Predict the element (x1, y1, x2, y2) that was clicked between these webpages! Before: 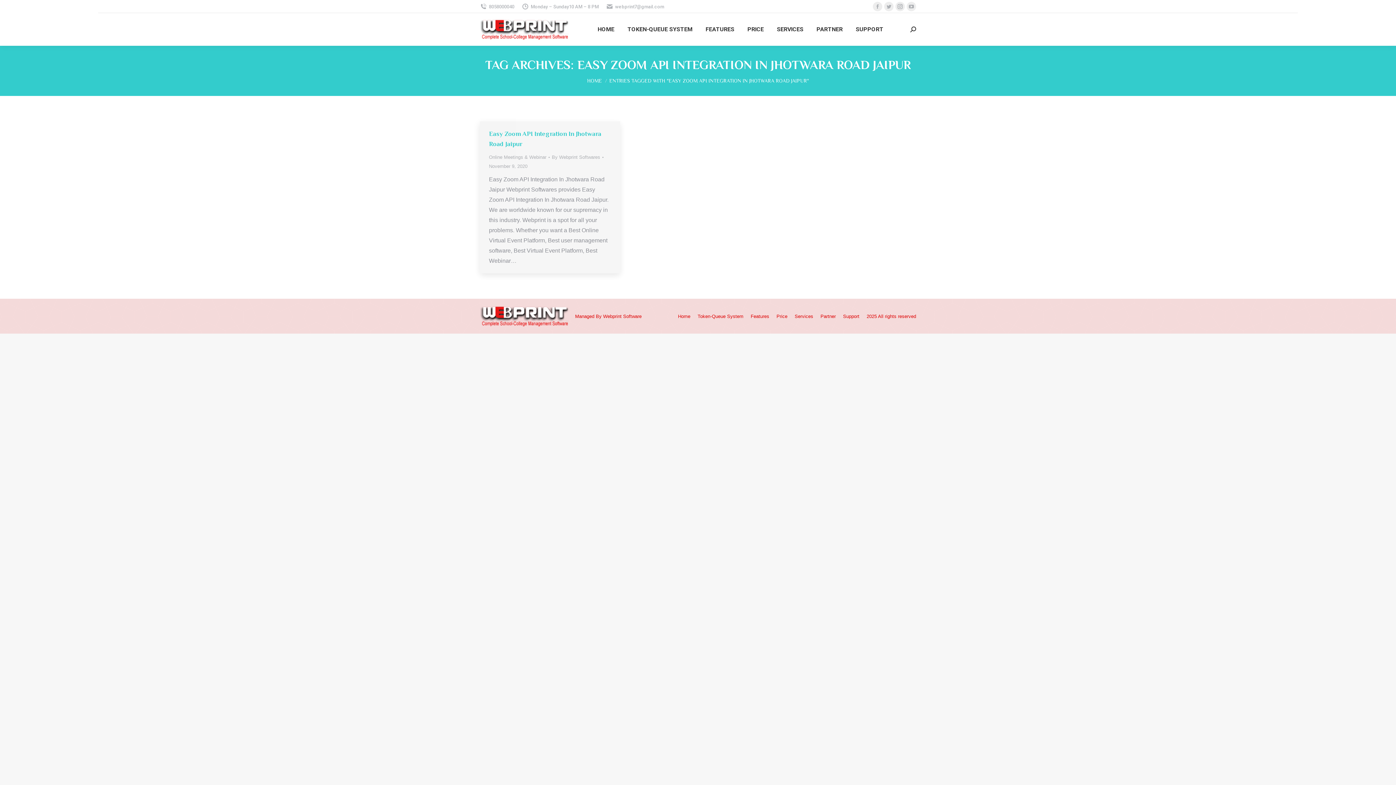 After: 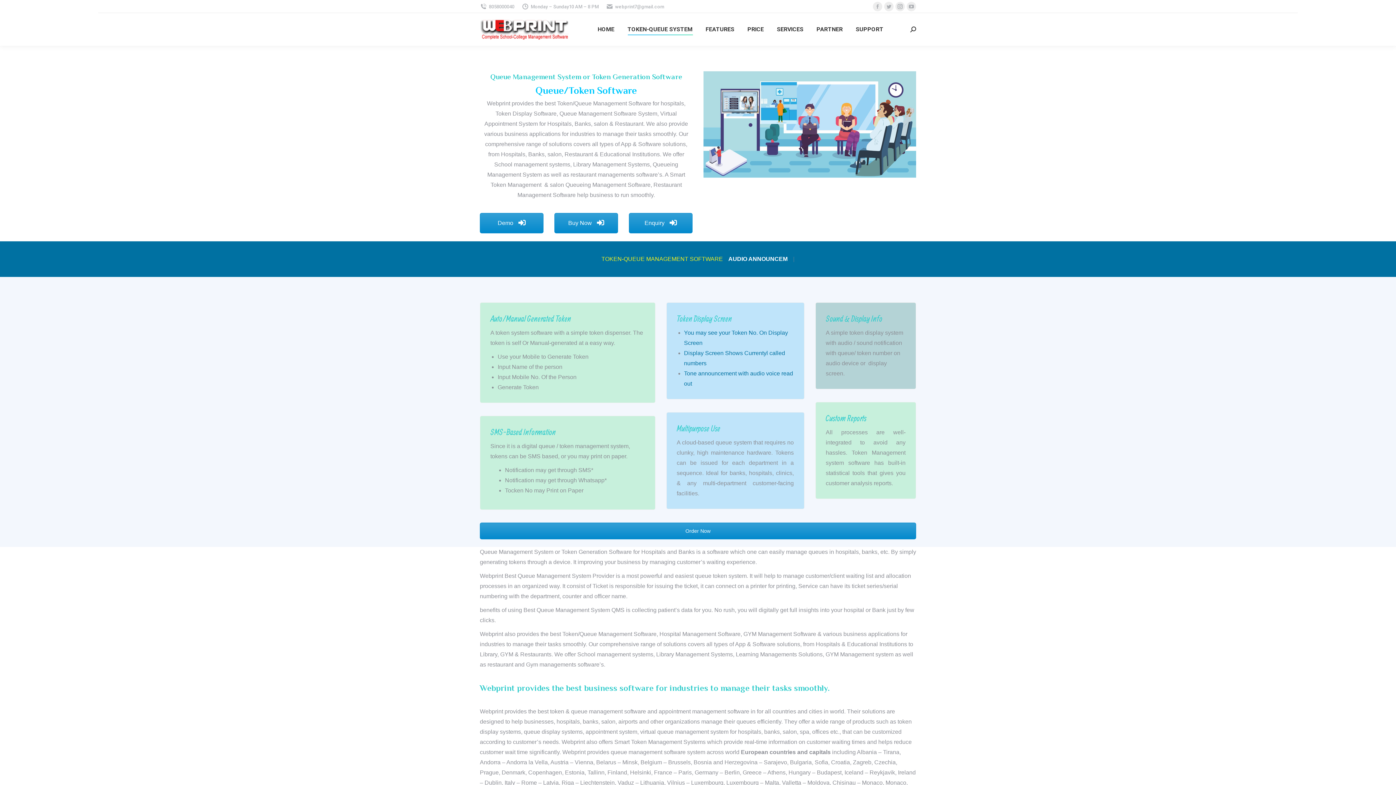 Action: bbox: (697, 311, 743, 320) label: Token-Queue System